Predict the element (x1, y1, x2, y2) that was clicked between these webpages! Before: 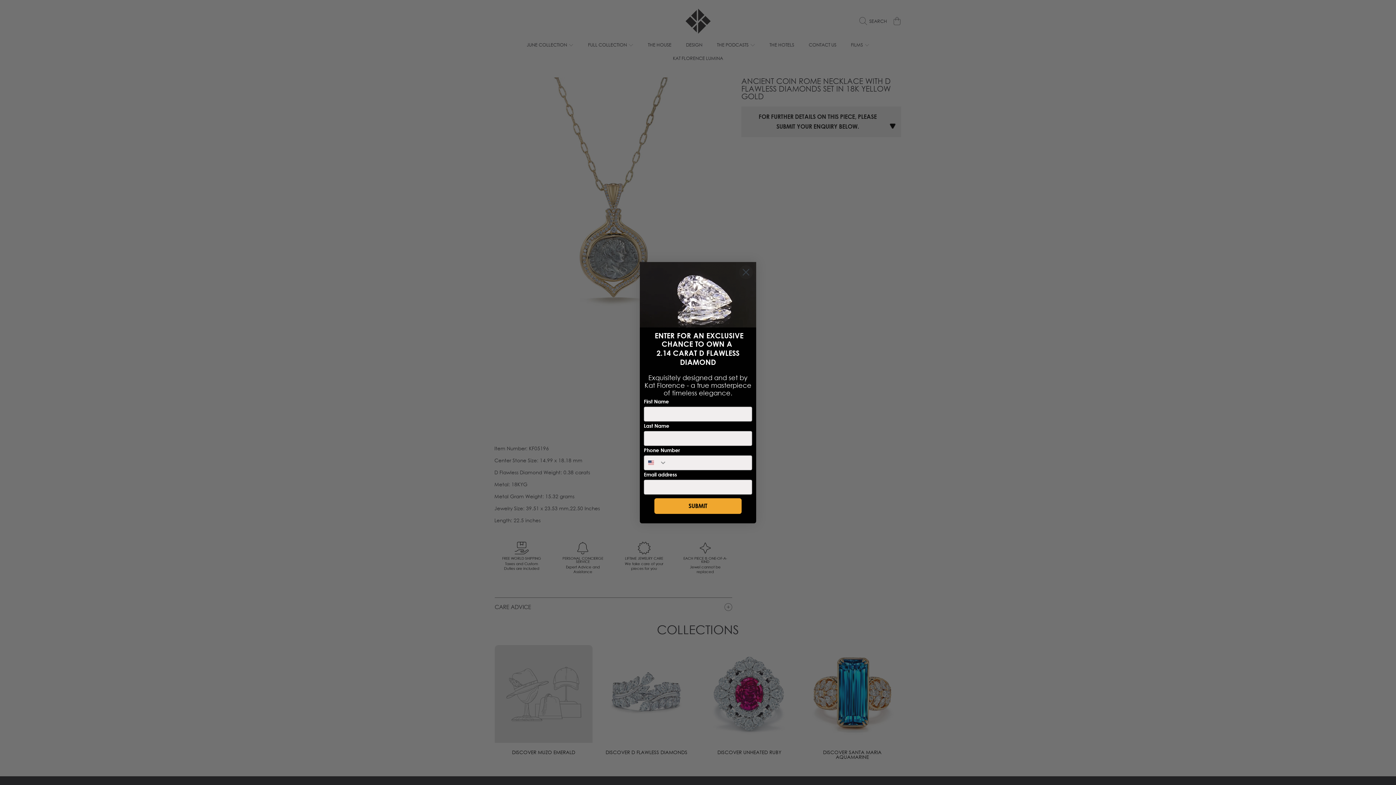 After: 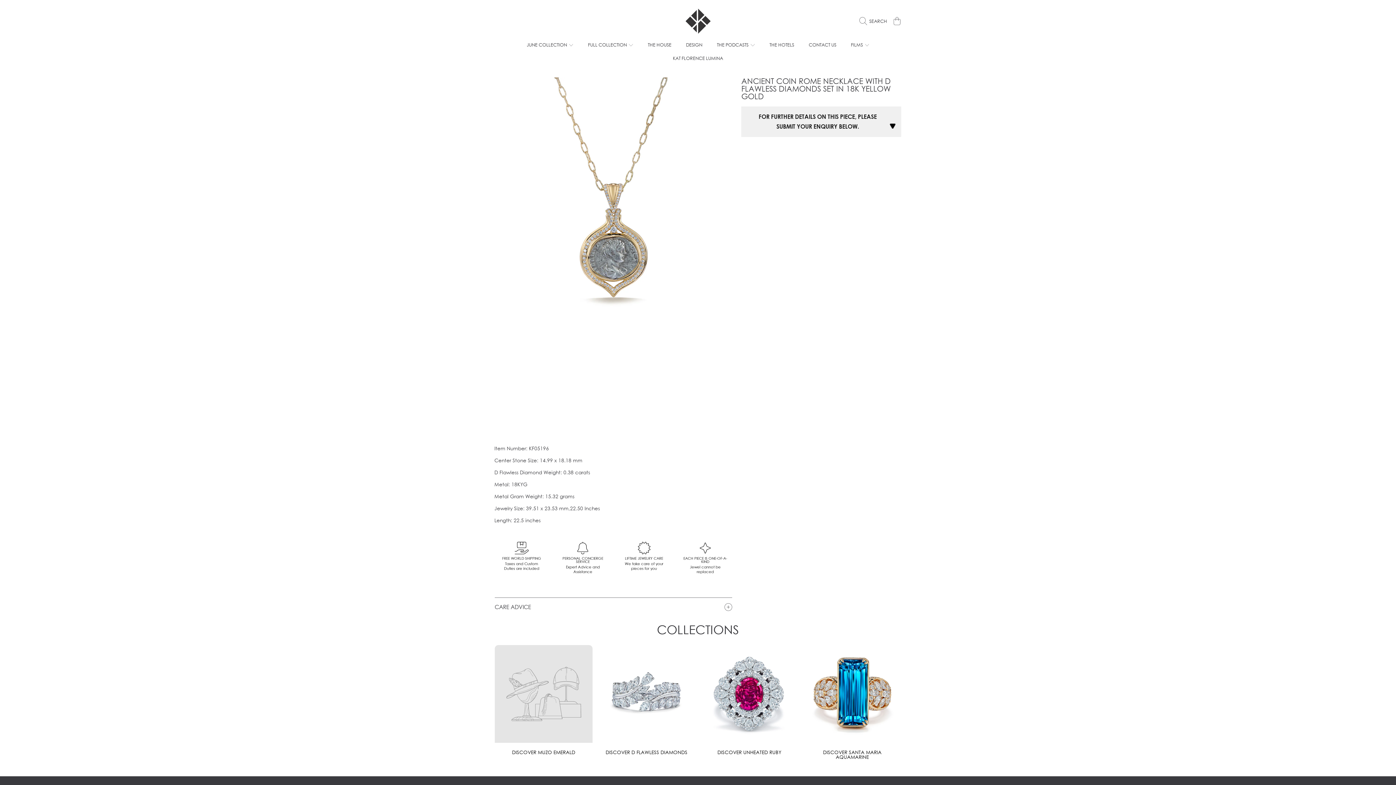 Action: bbox: (738, 264, 753, 279) label: Close dialog